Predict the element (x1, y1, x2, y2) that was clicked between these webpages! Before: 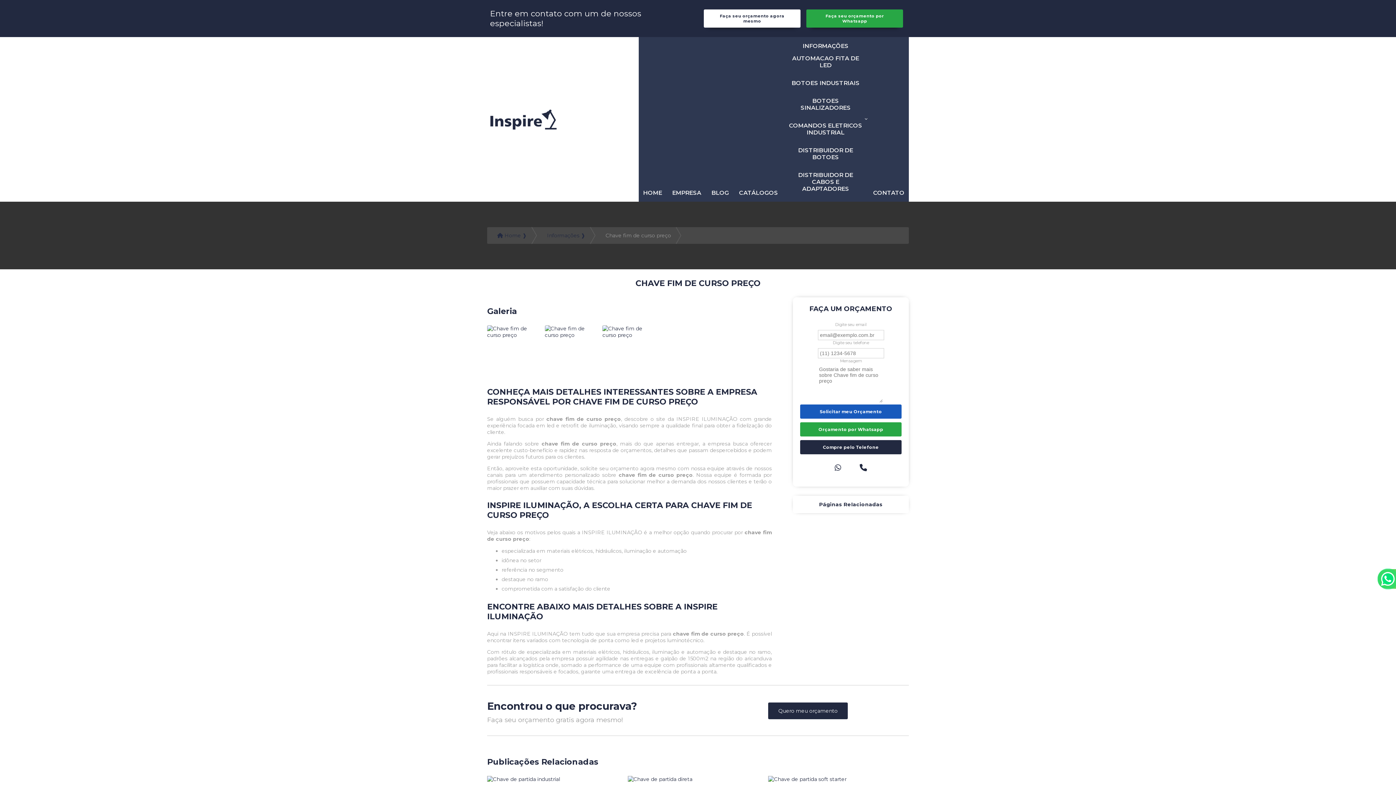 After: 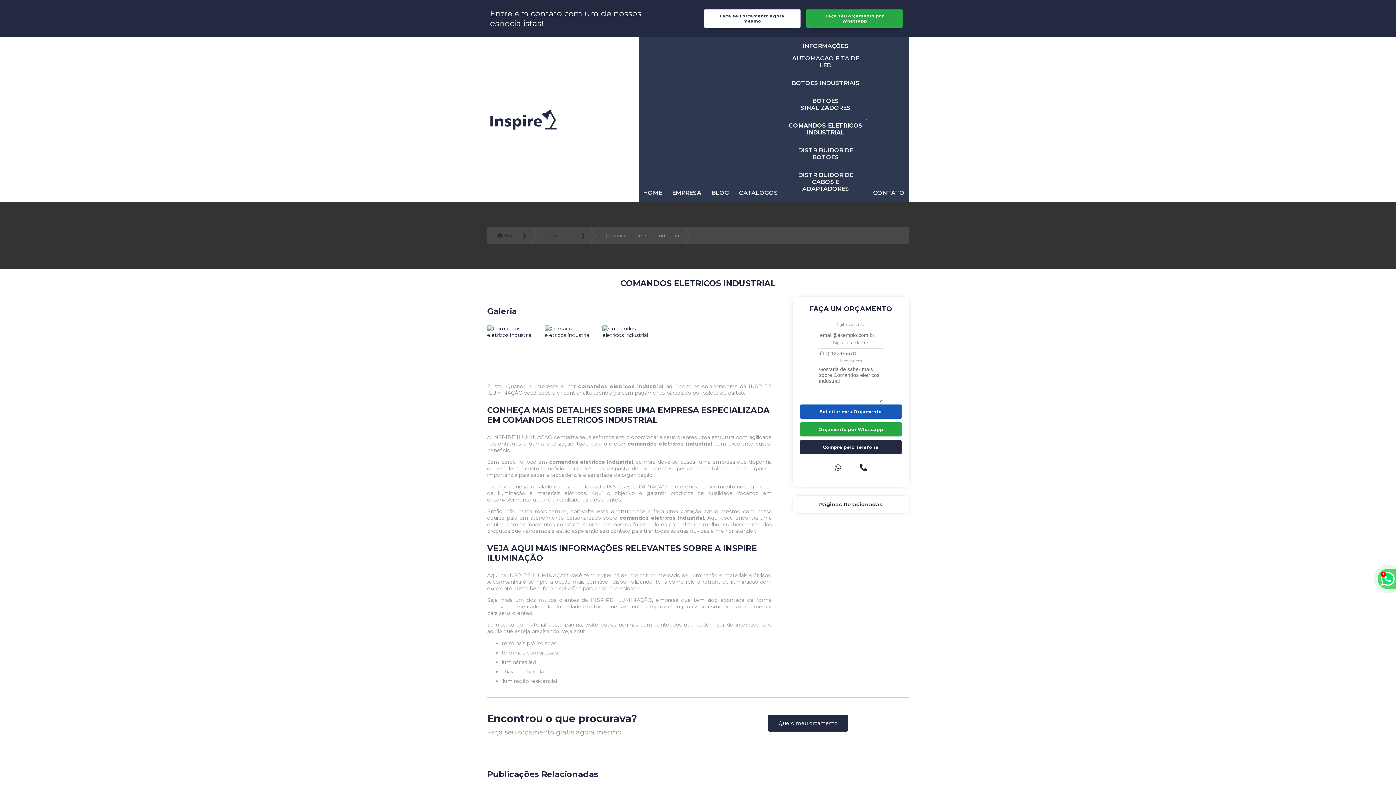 Action: label: COMANDOS ELETRICOS INDUSTRIAL bbox: (784, 122, 867, 136)